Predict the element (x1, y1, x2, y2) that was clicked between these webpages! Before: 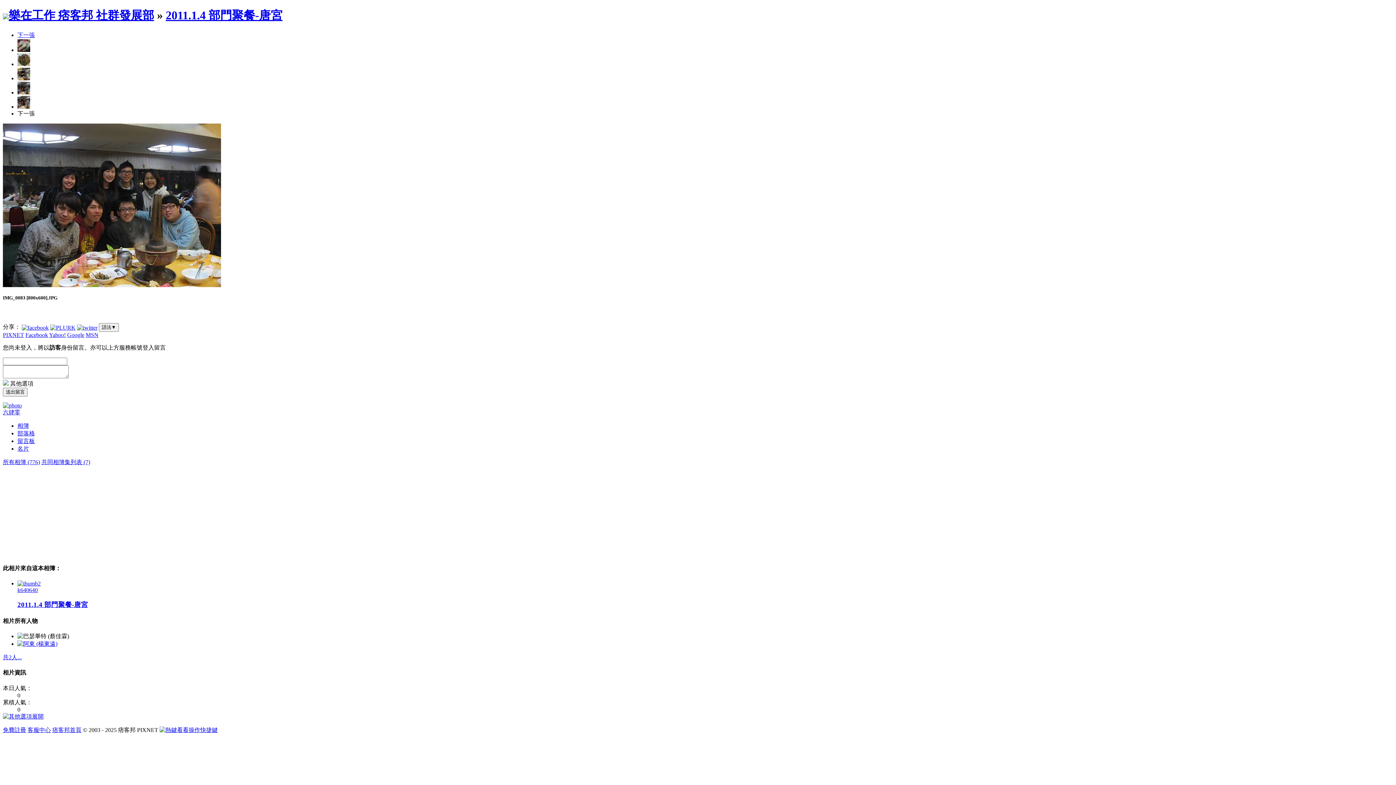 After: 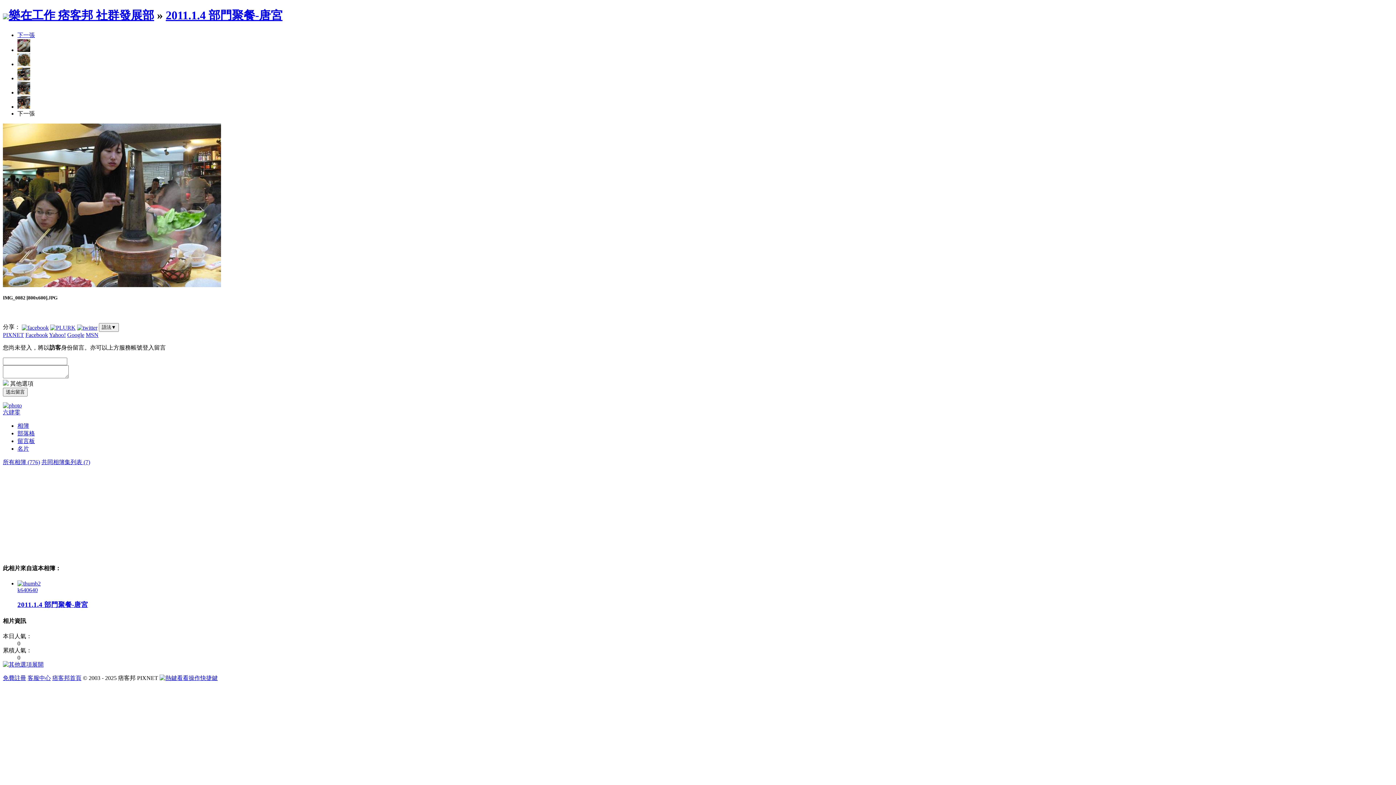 Action: bbox: (17, 75, 30, 81)